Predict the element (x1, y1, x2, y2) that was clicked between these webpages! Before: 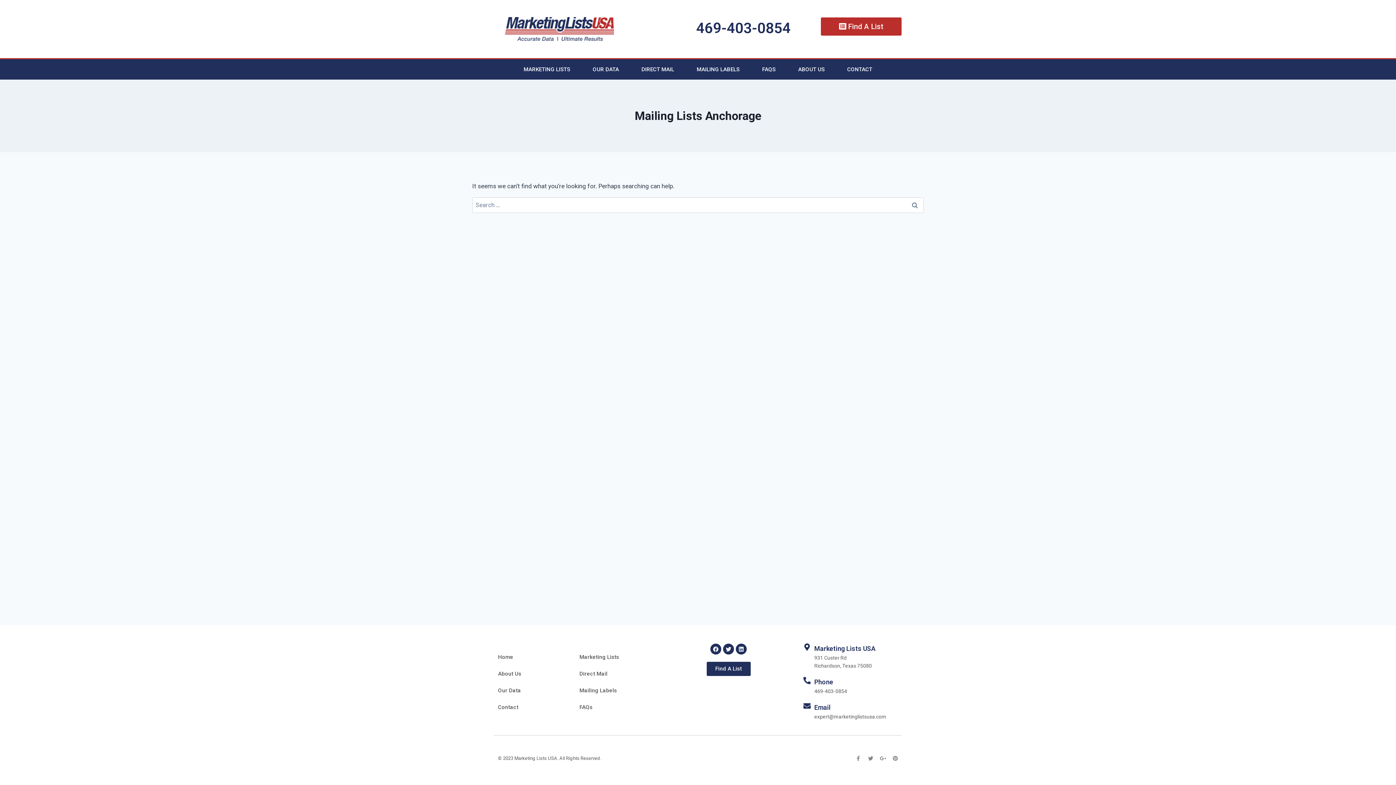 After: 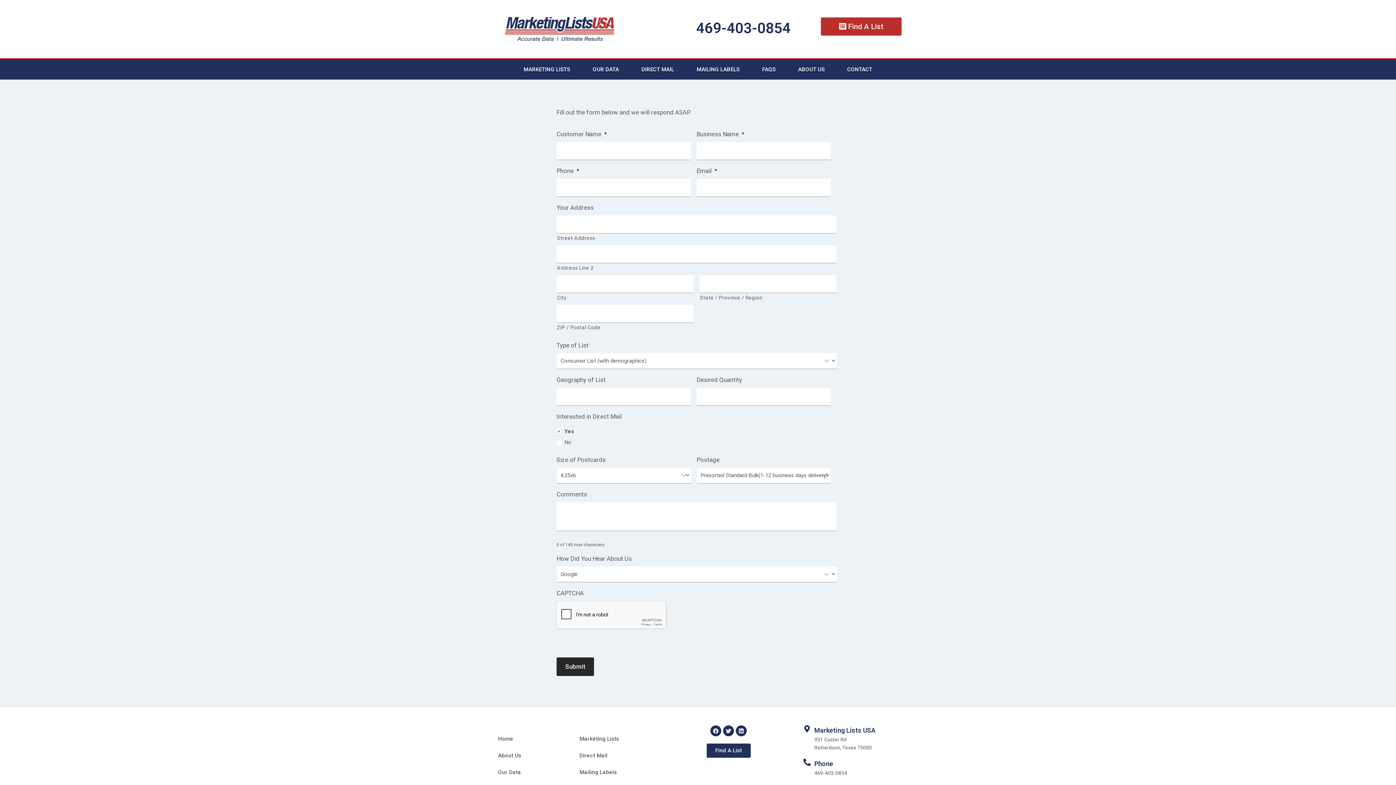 Action: label: Find A List bbox: (821, 17, 901, 35)